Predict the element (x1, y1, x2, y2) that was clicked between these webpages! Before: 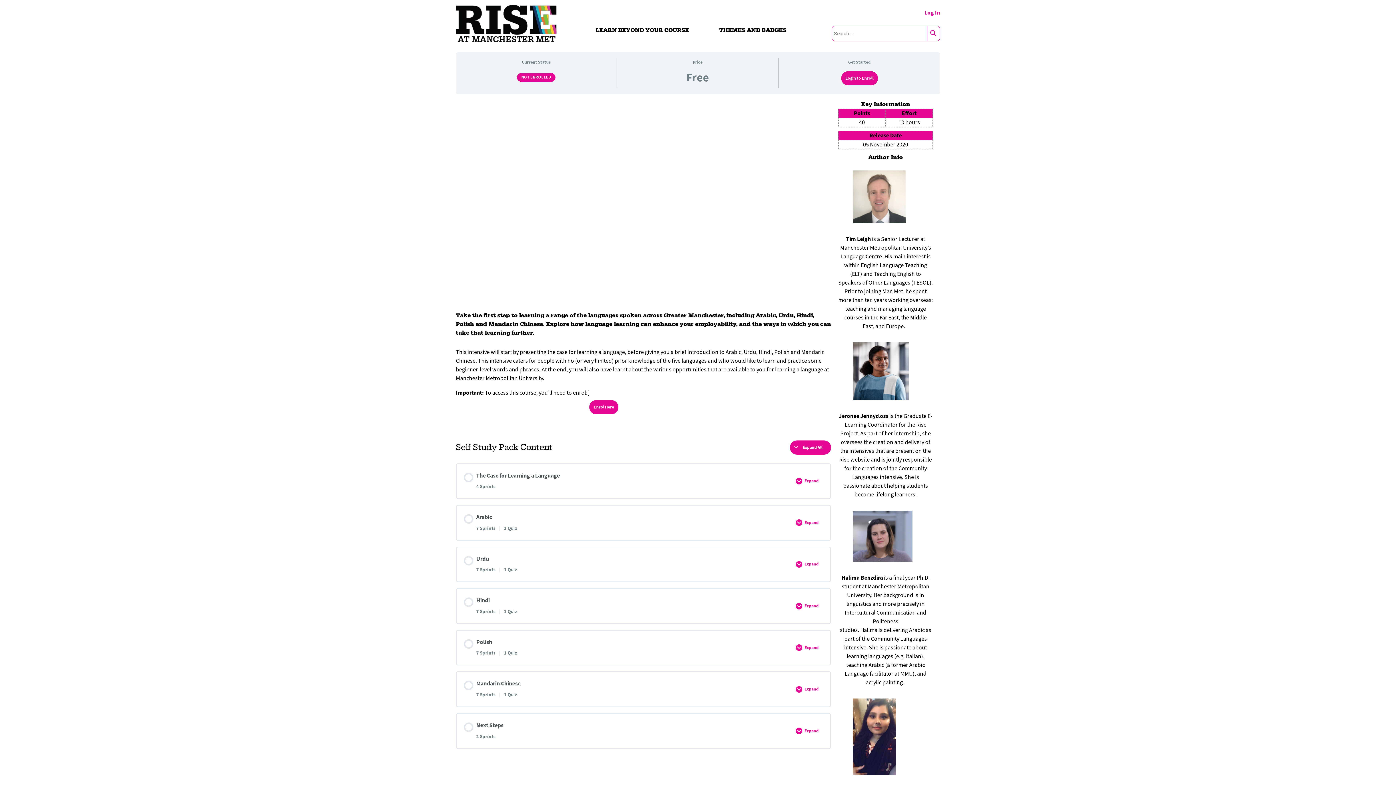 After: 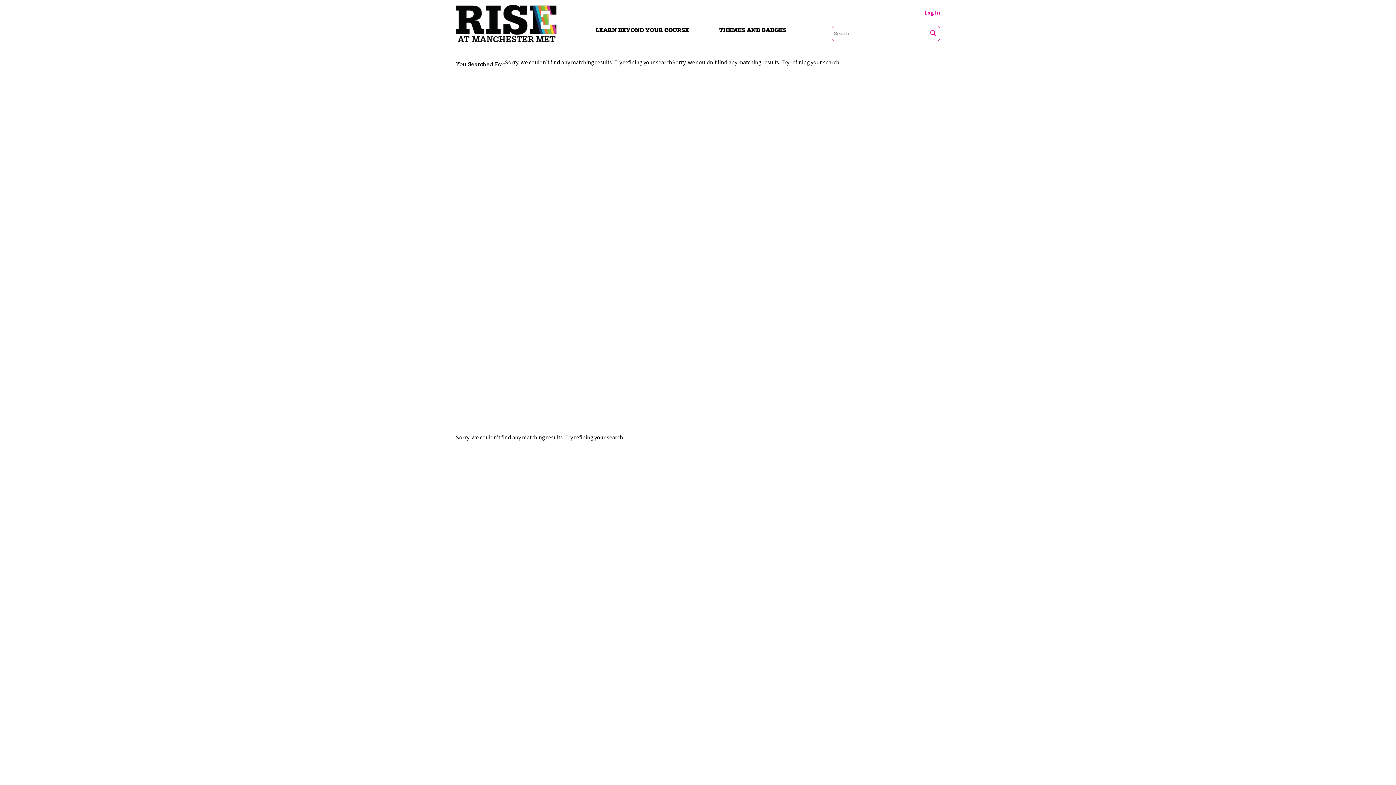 Action: label: search bbox: (927, 25, 940, 41)